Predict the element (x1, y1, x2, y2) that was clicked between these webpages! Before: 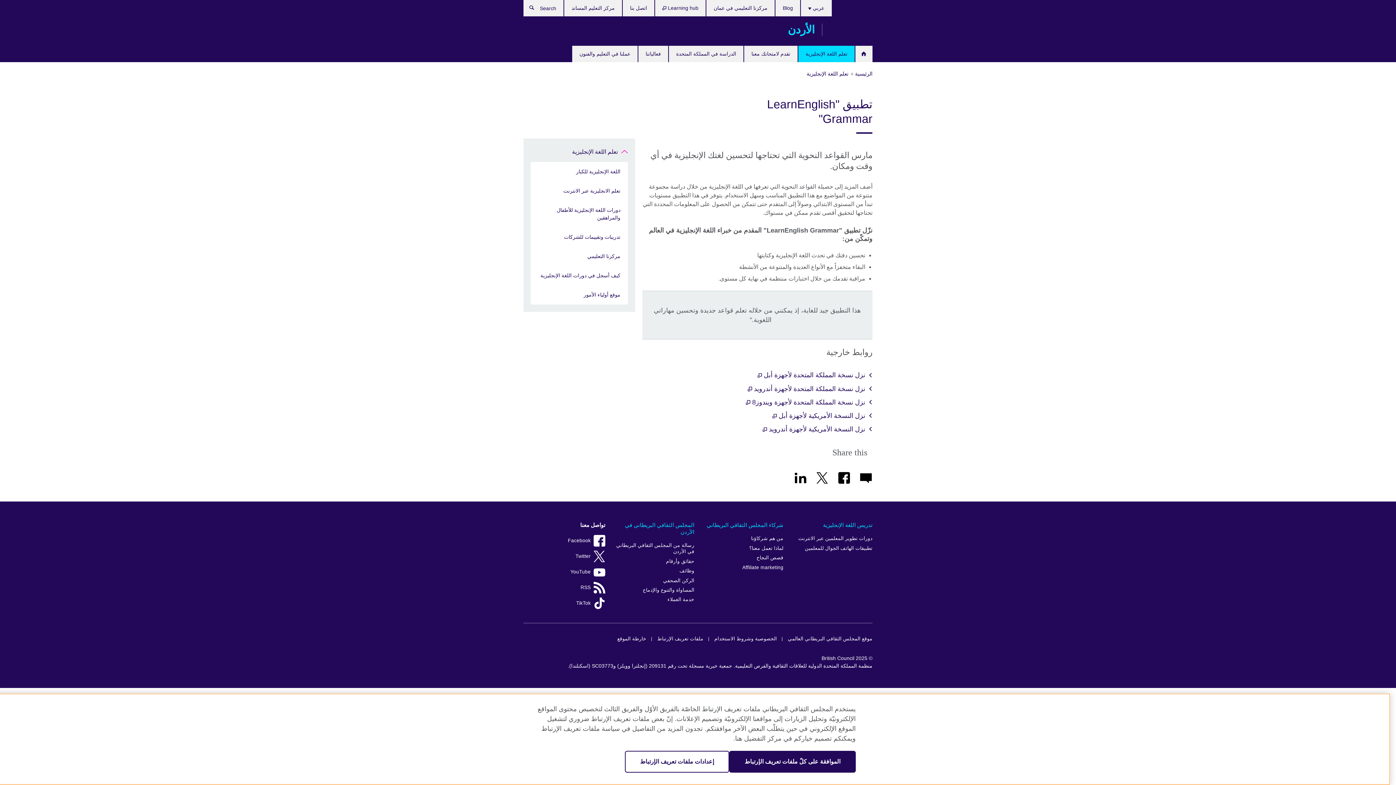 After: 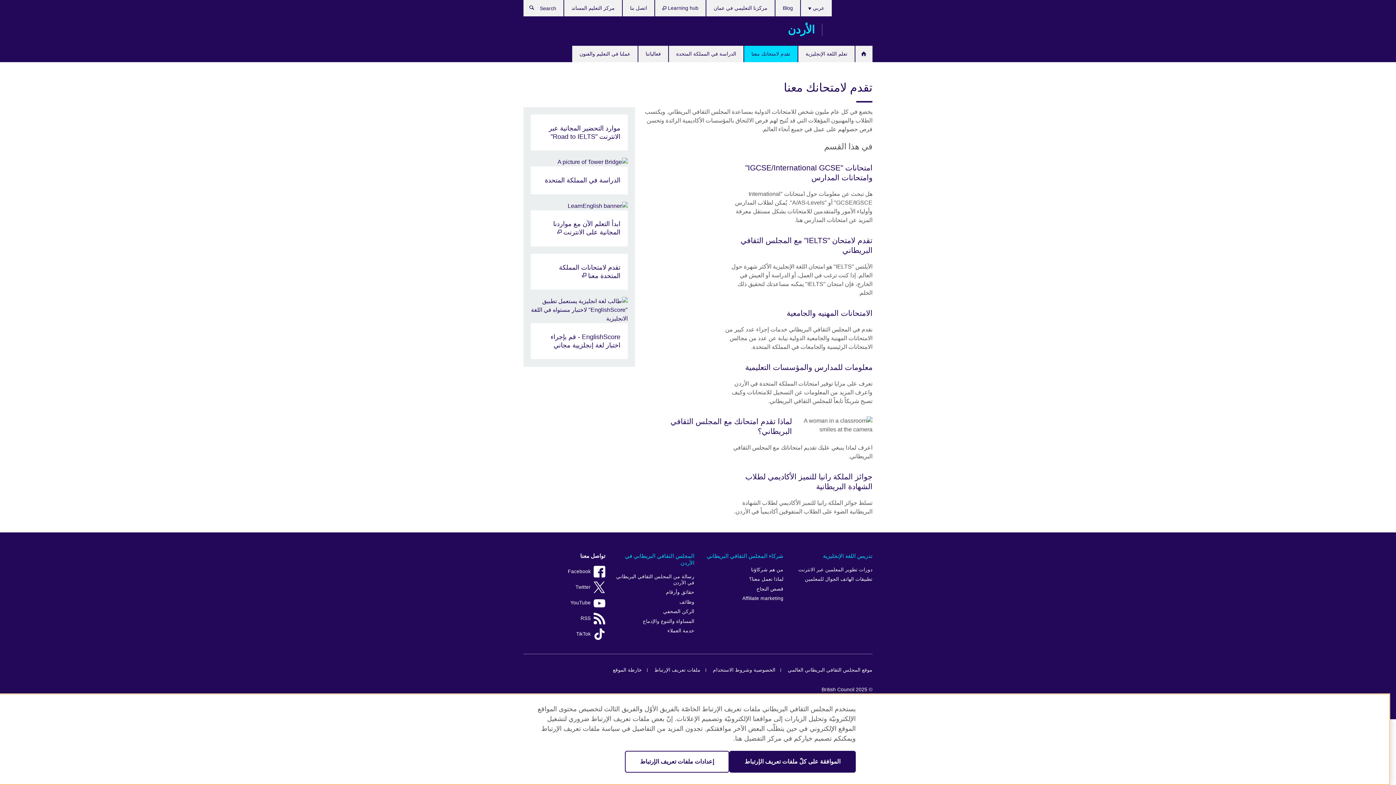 Action: bbox: (744, 45, 797, 62) label: تقدم لامتحانك معنا